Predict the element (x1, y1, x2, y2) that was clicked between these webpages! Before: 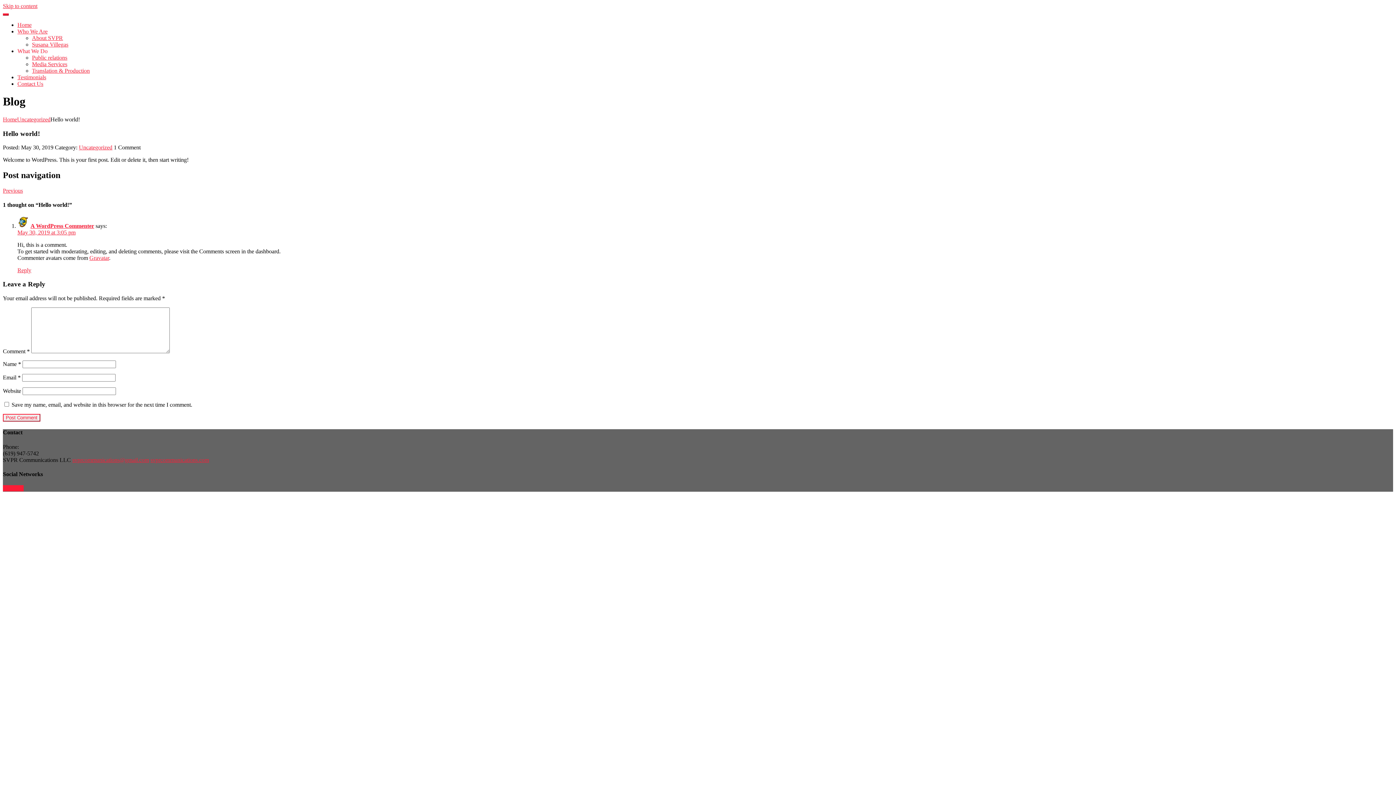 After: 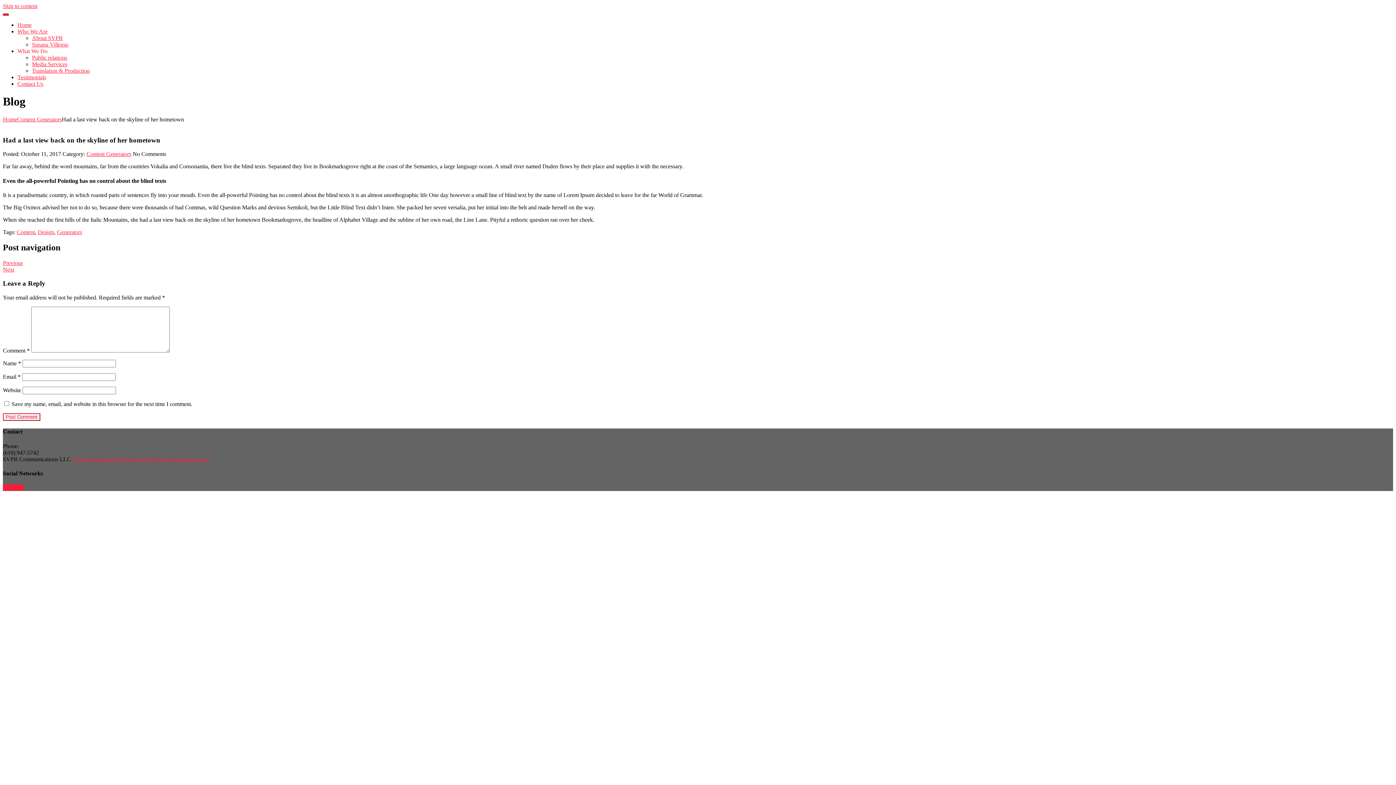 Action: label: Previous bbox: (2, 187, 22, 193)